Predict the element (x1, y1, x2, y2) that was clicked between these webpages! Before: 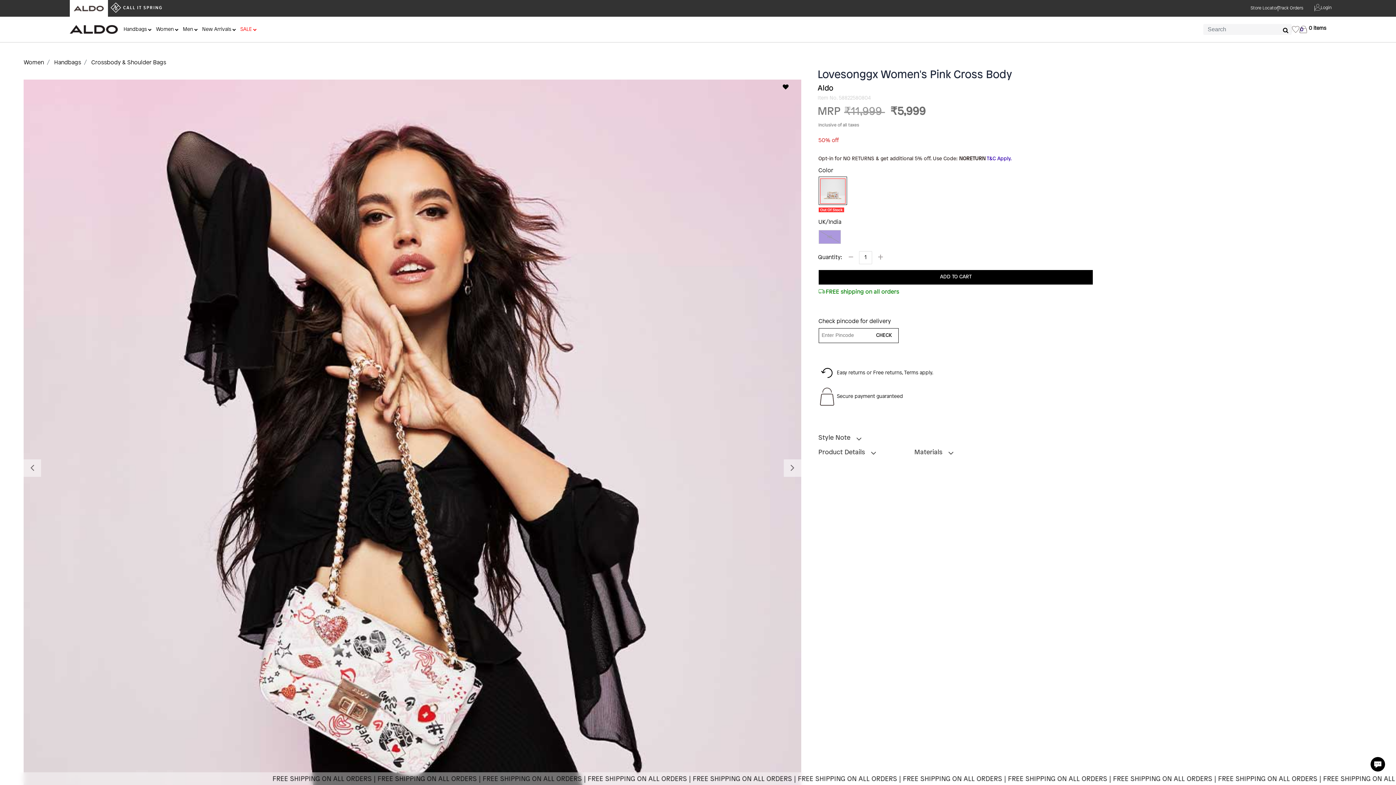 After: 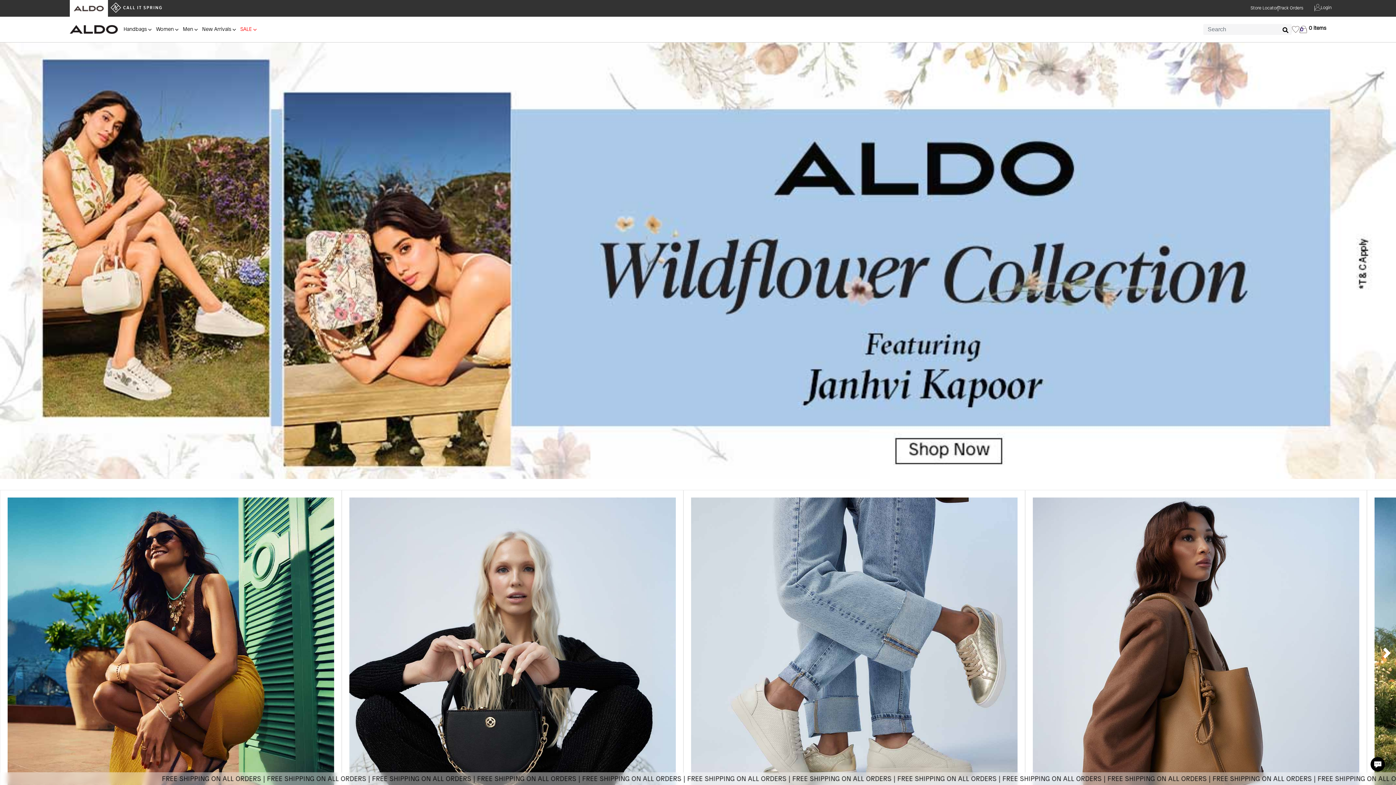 Action: bbox: (69, 0, 108, 16)